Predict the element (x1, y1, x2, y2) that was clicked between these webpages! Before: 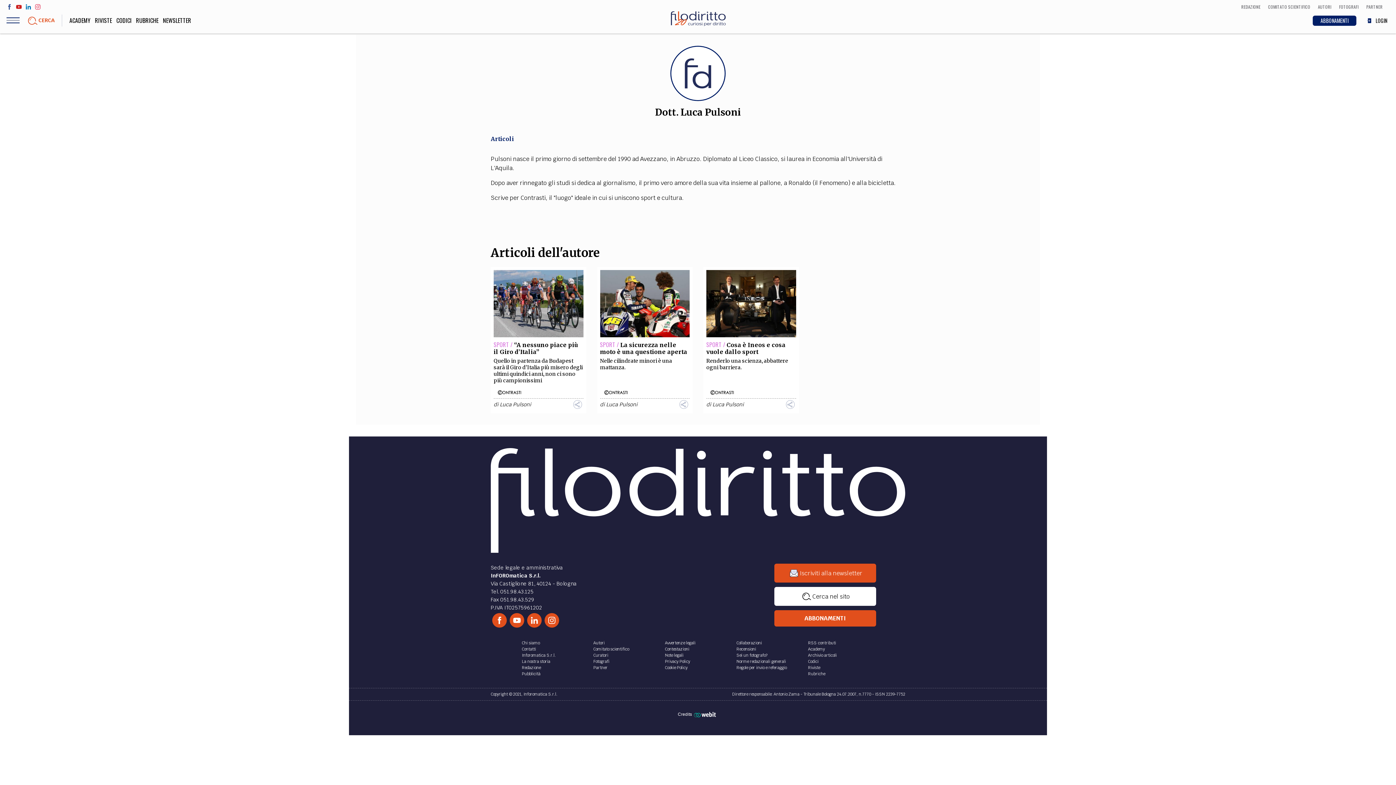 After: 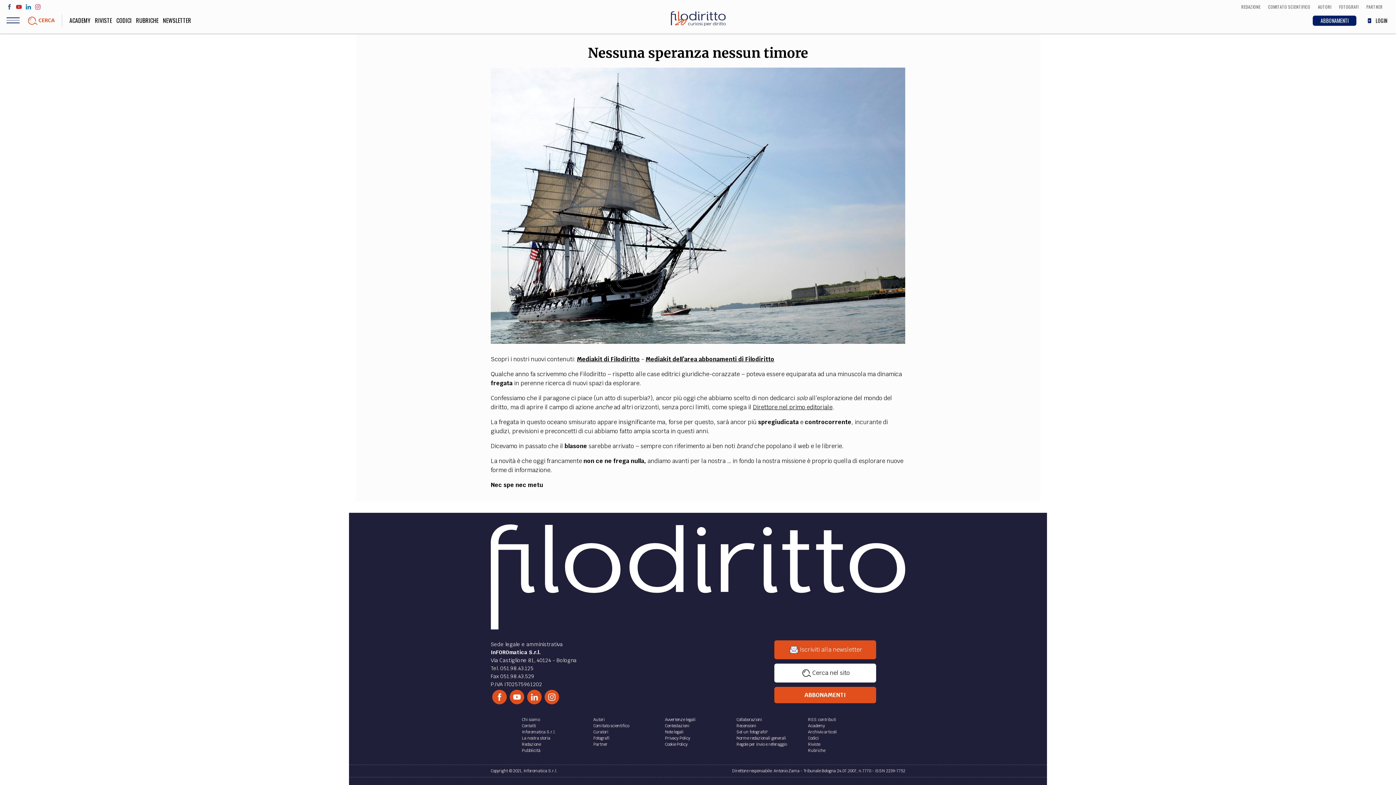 Action: label: Chi siamo bbox: (522, 640, 539, 645)